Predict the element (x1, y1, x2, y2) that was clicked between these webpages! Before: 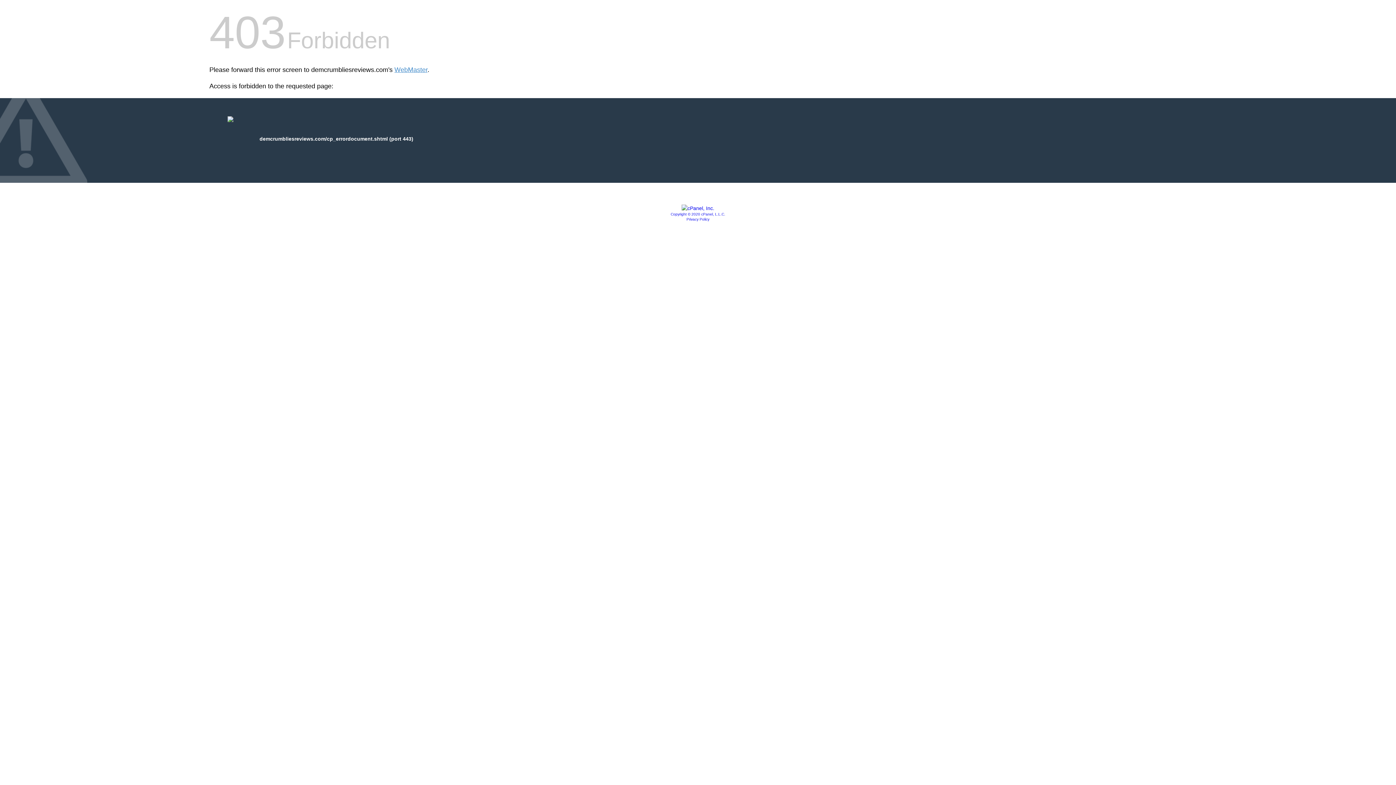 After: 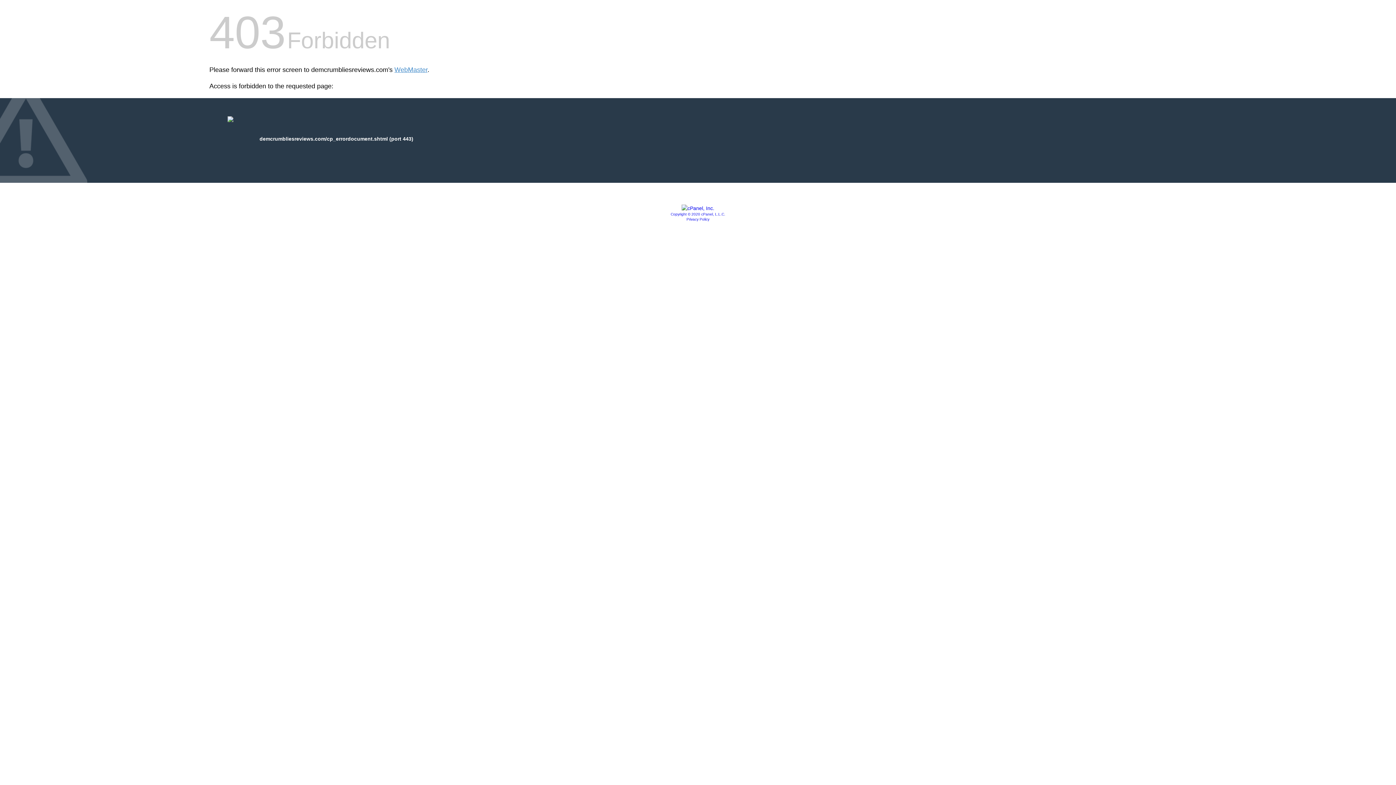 Action: bbox: (681, 205, 714, 211)